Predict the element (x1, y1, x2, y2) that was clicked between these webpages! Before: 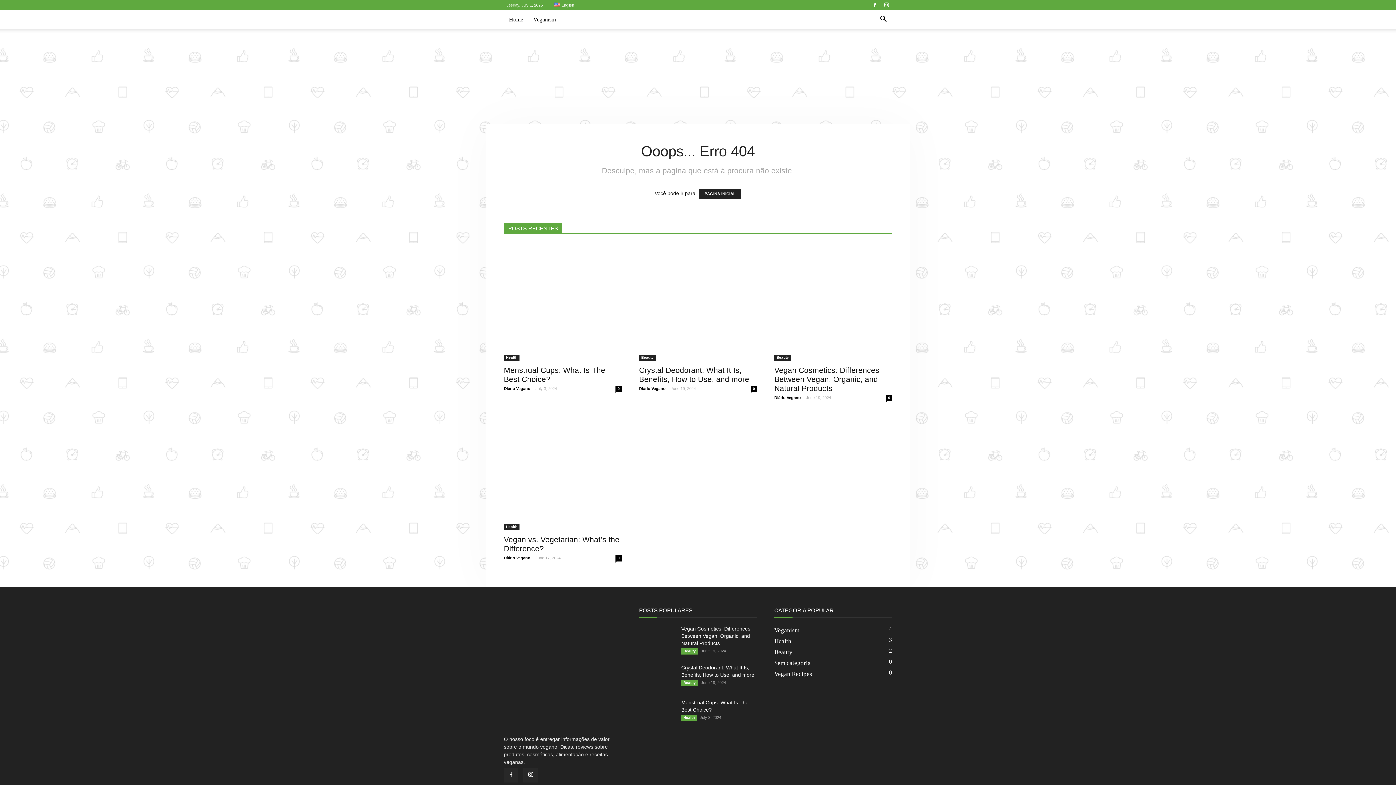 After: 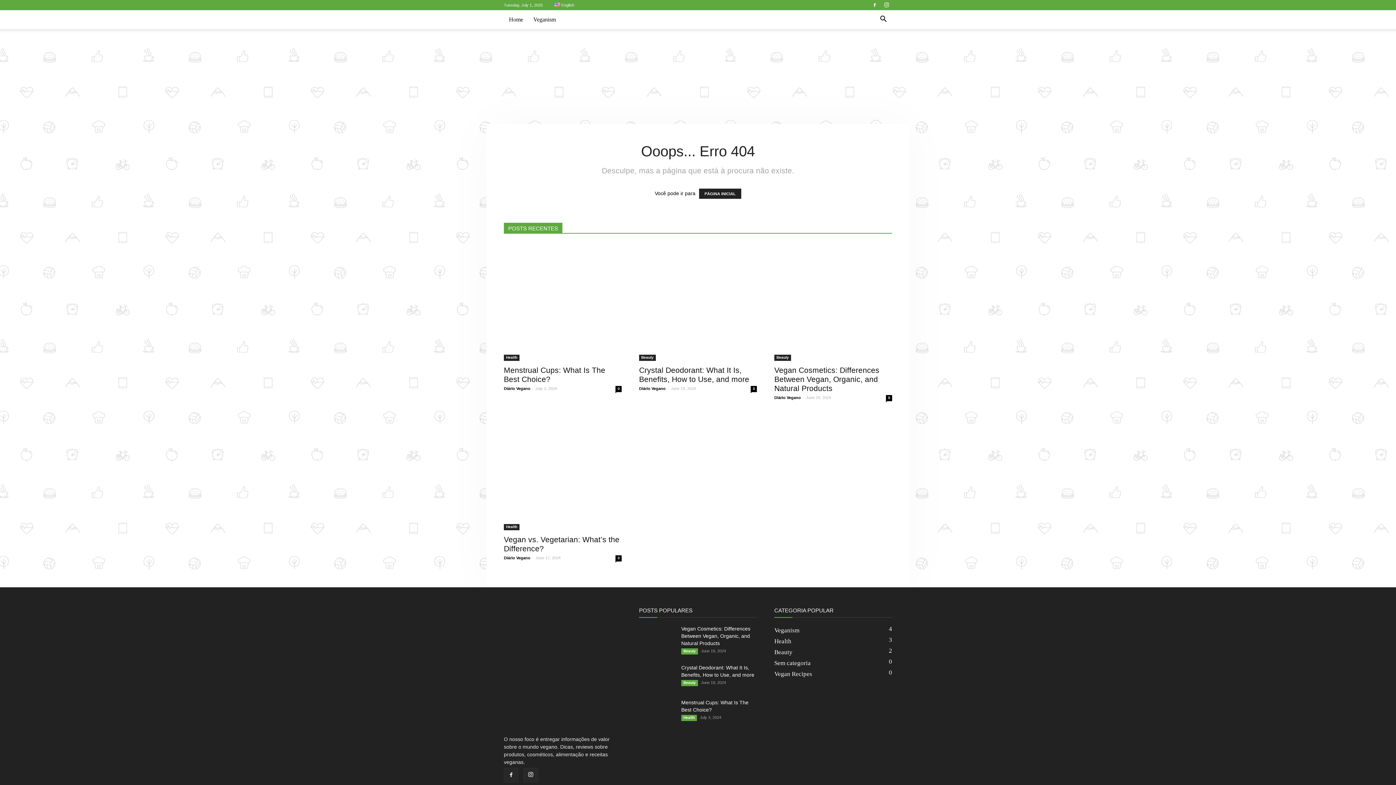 Action: bbox: (504, 243, 621, 361)